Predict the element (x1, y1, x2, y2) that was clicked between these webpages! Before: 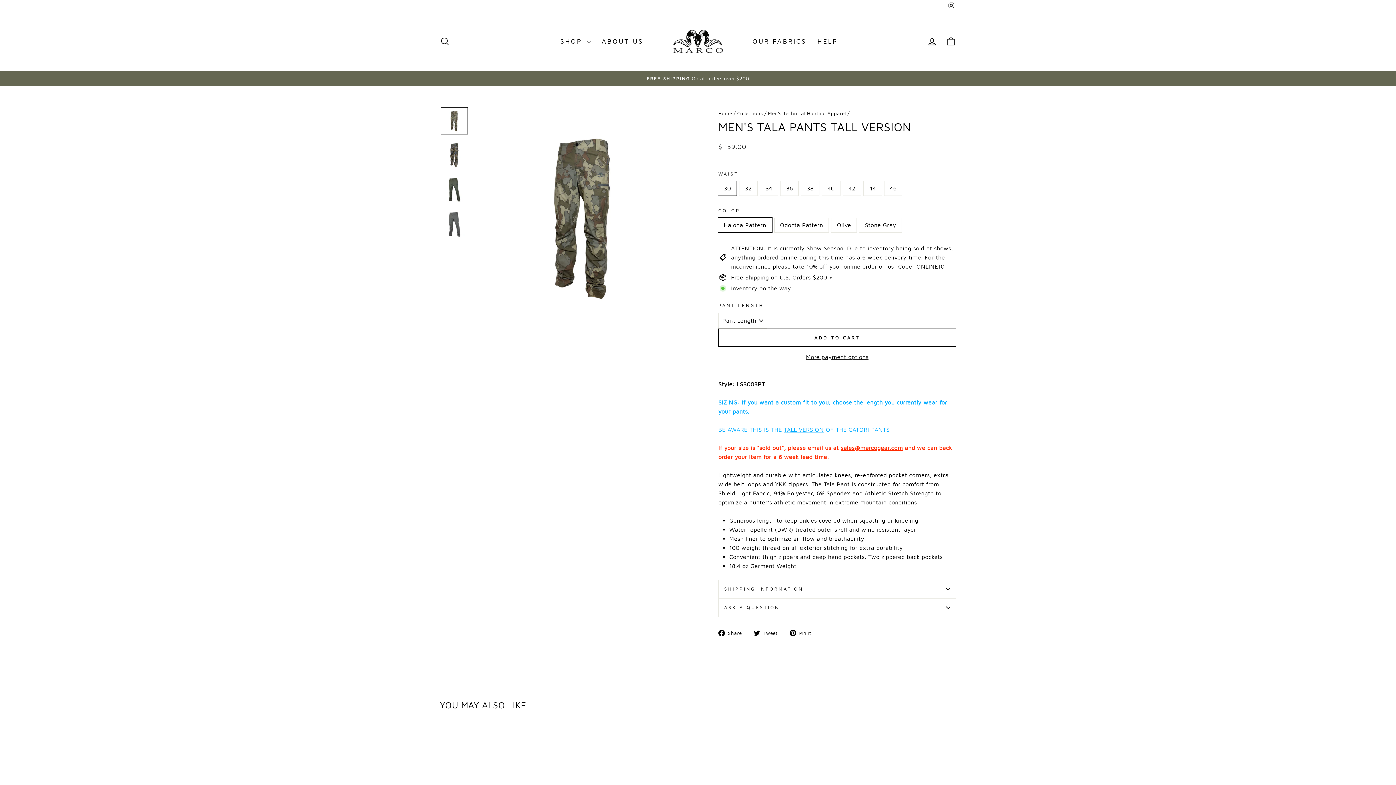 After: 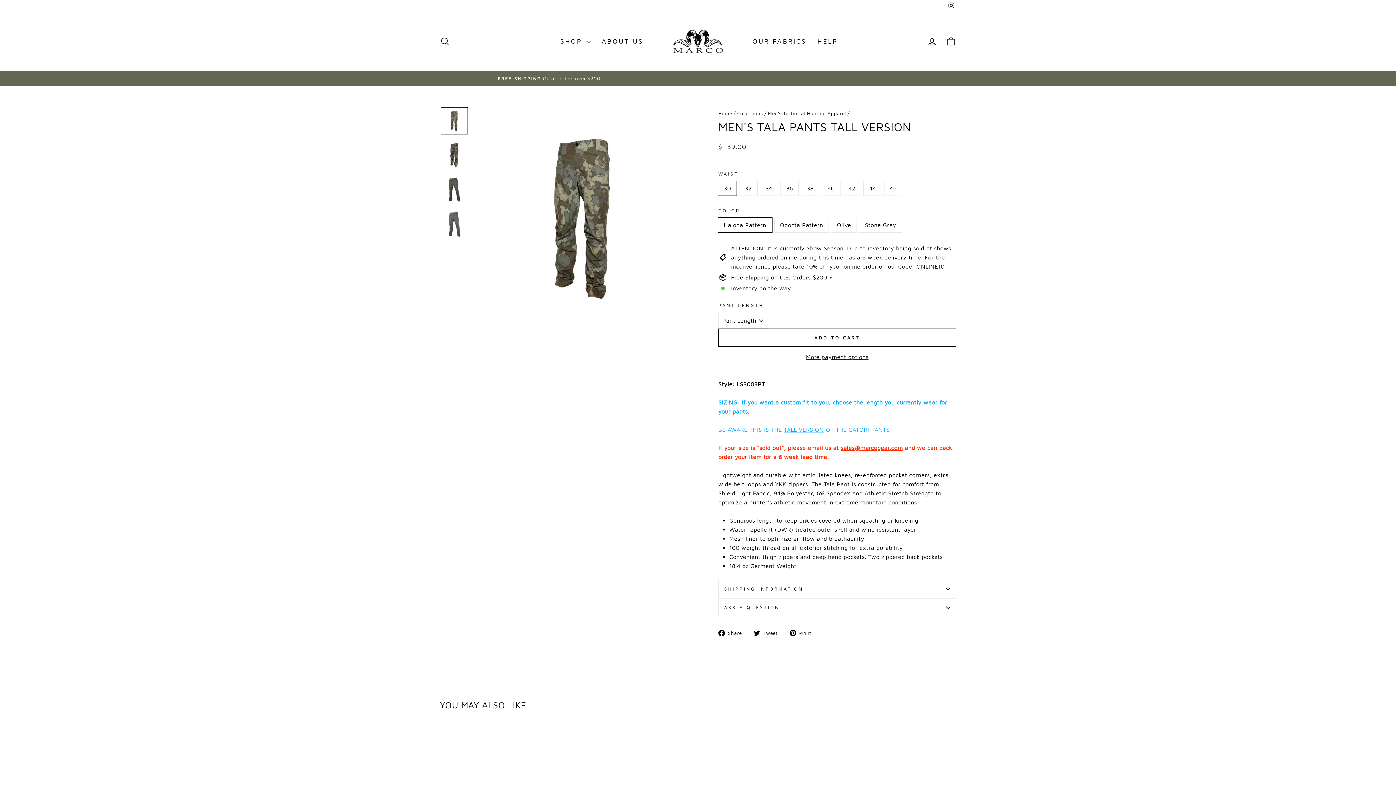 Action: bbox: (718, 628, 747, 637) label:  Share
Share on Facebook